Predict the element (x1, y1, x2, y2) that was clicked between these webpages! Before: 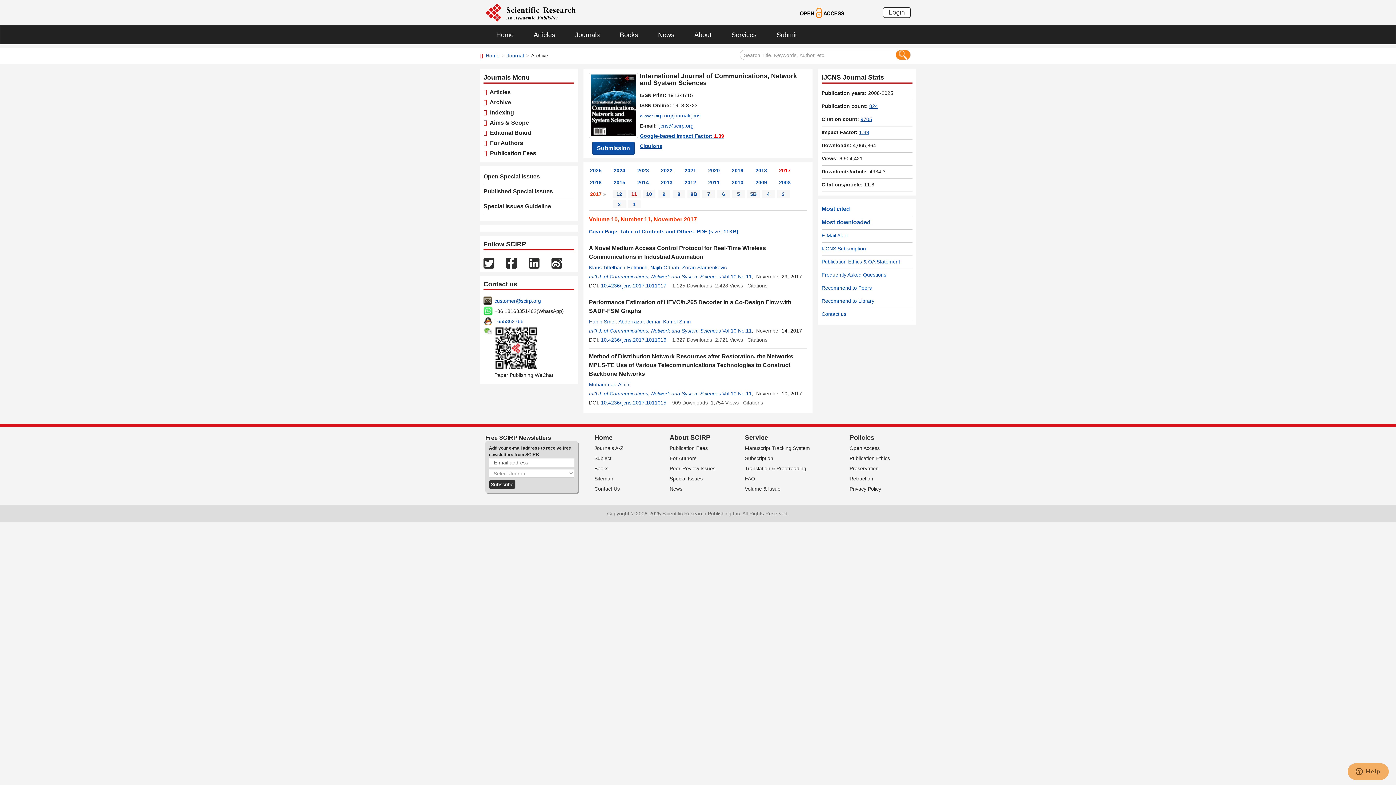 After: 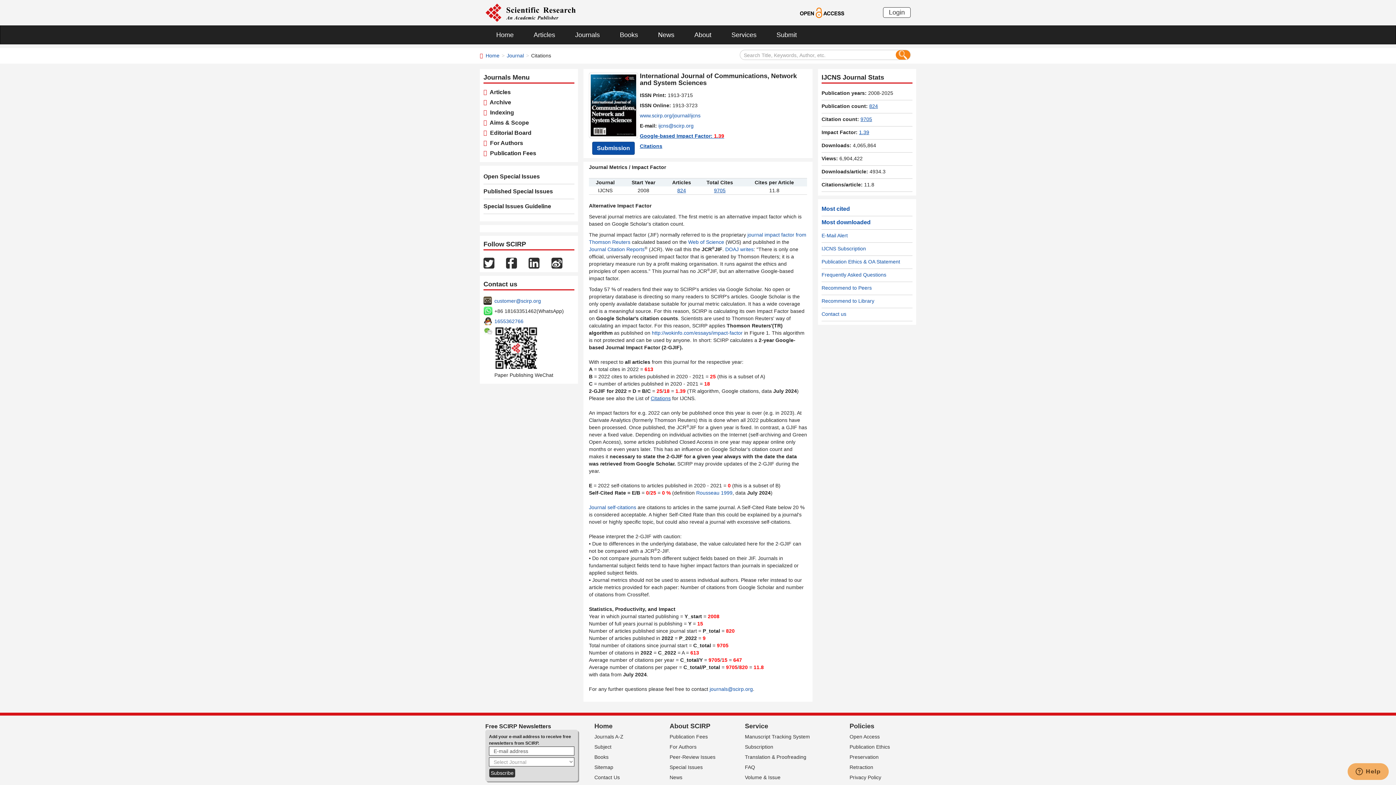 Action: bbox: (640, 133, 724, 138) label: Google-based Impact Factor: 1.39